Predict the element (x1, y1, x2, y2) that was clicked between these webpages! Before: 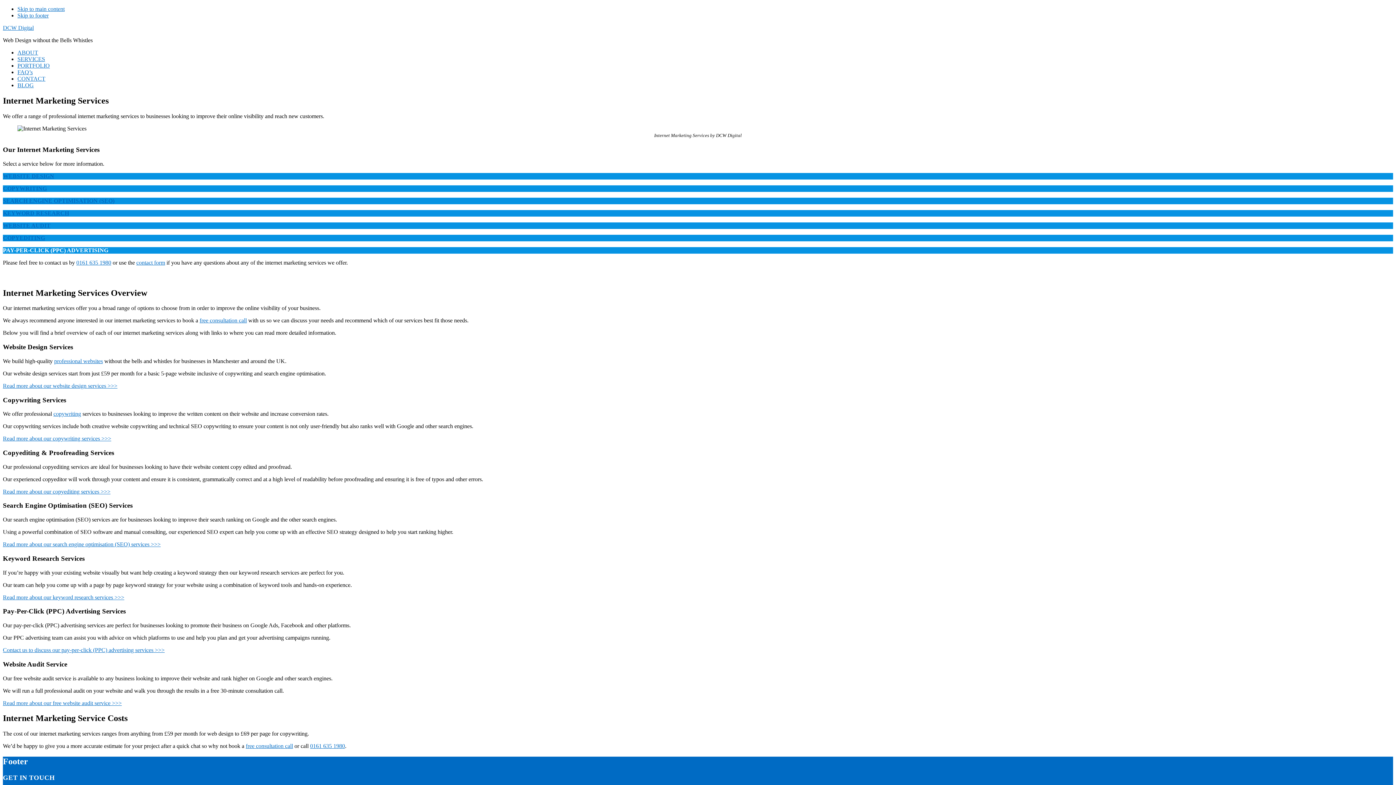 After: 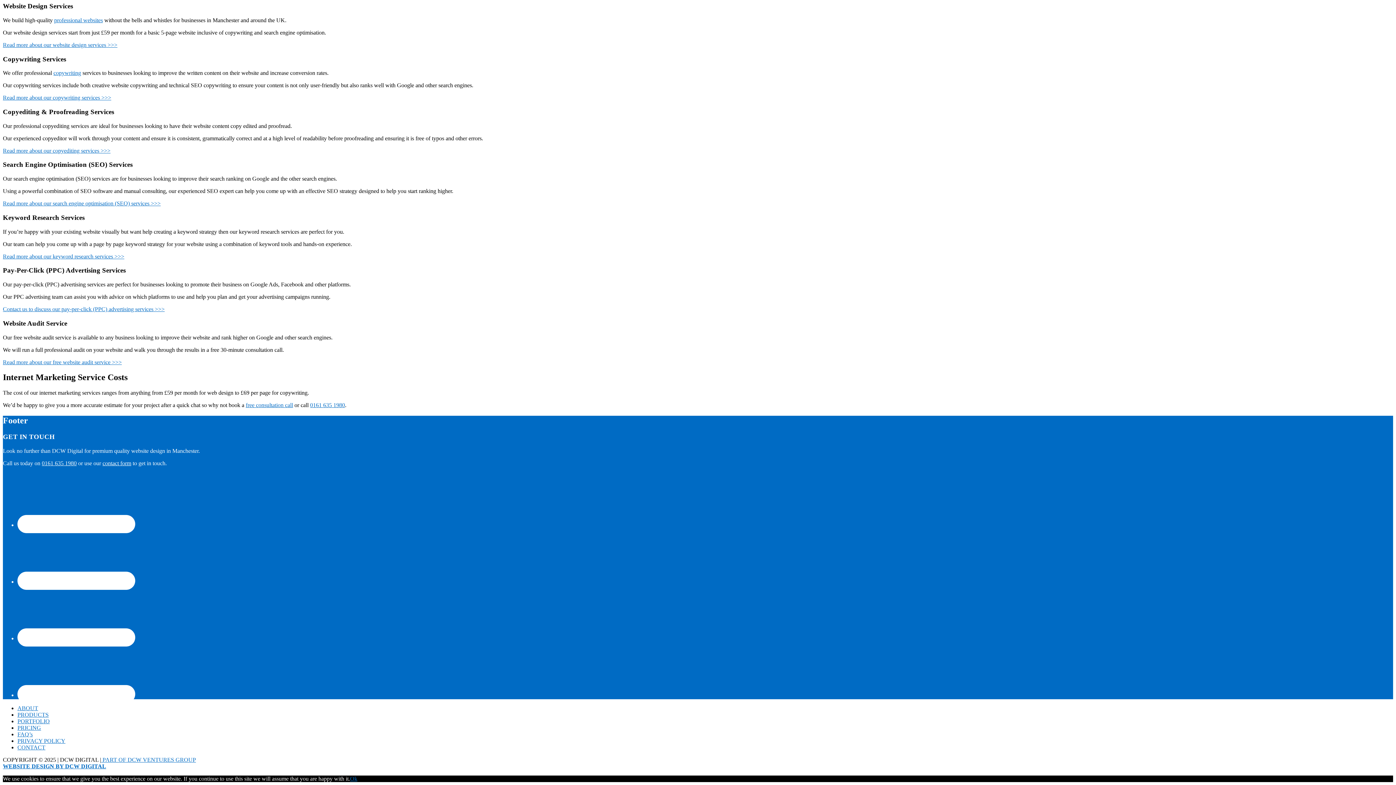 Action: label: Skip to footer bbox: (17, 12, 48, 18)